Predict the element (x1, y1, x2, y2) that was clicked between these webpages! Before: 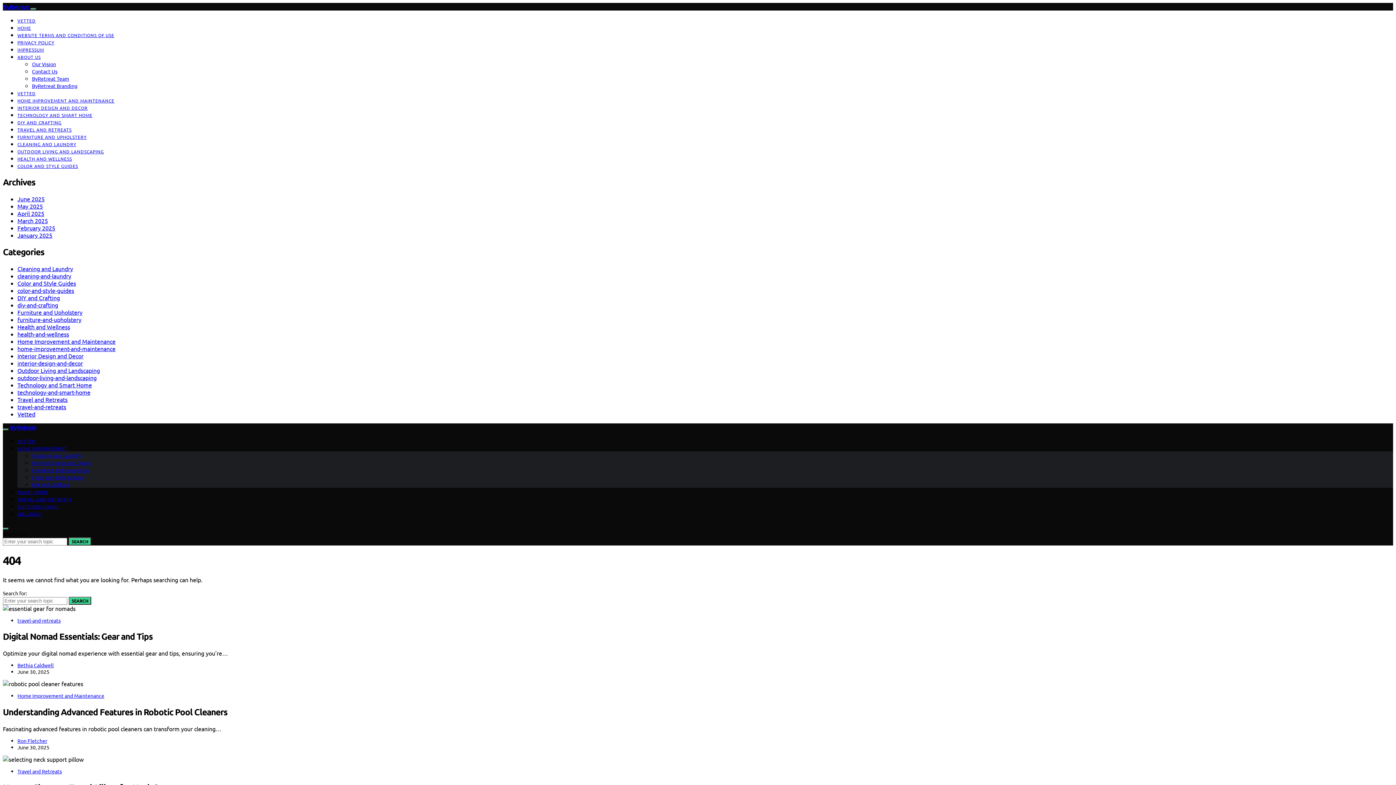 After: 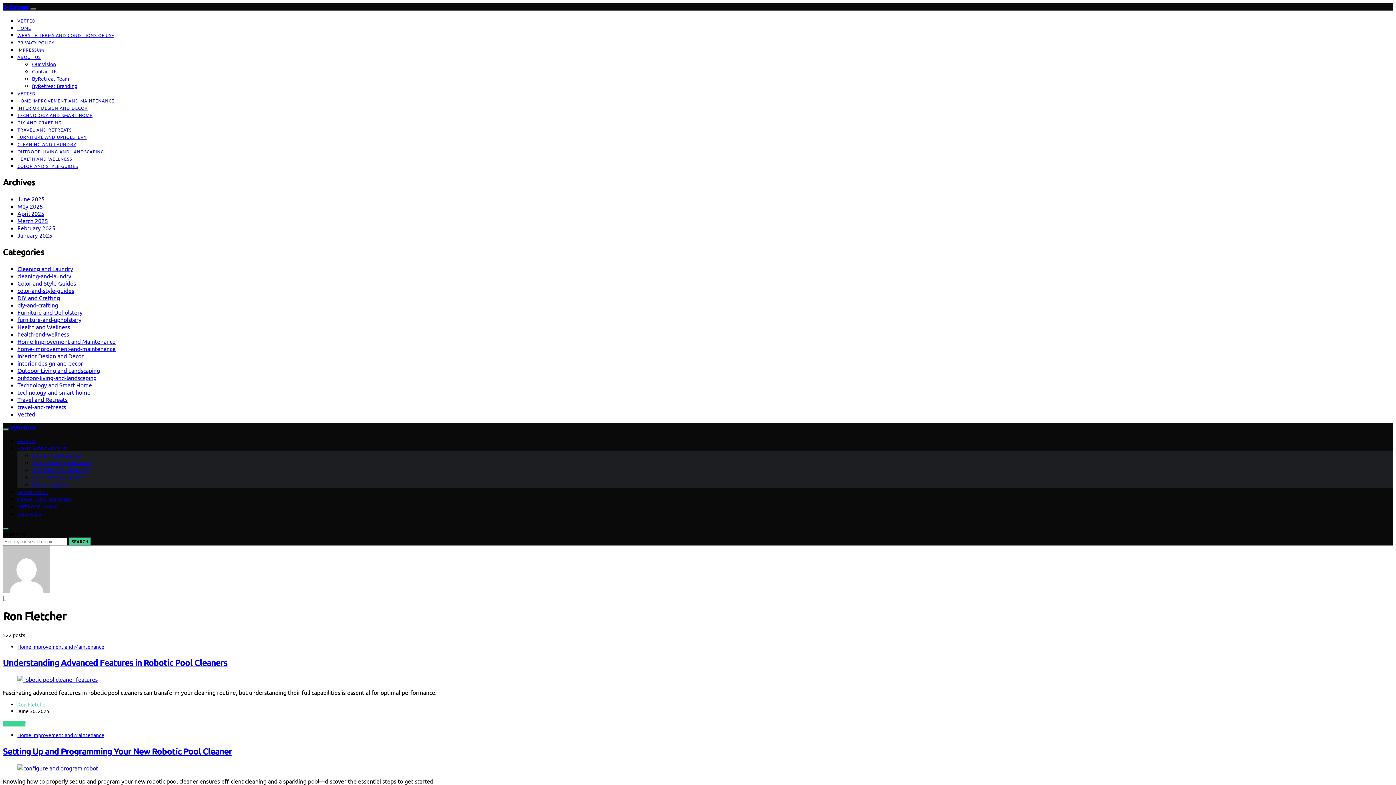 Action: bbox: (17, 737, 47, 744) label: Ron Fletcher